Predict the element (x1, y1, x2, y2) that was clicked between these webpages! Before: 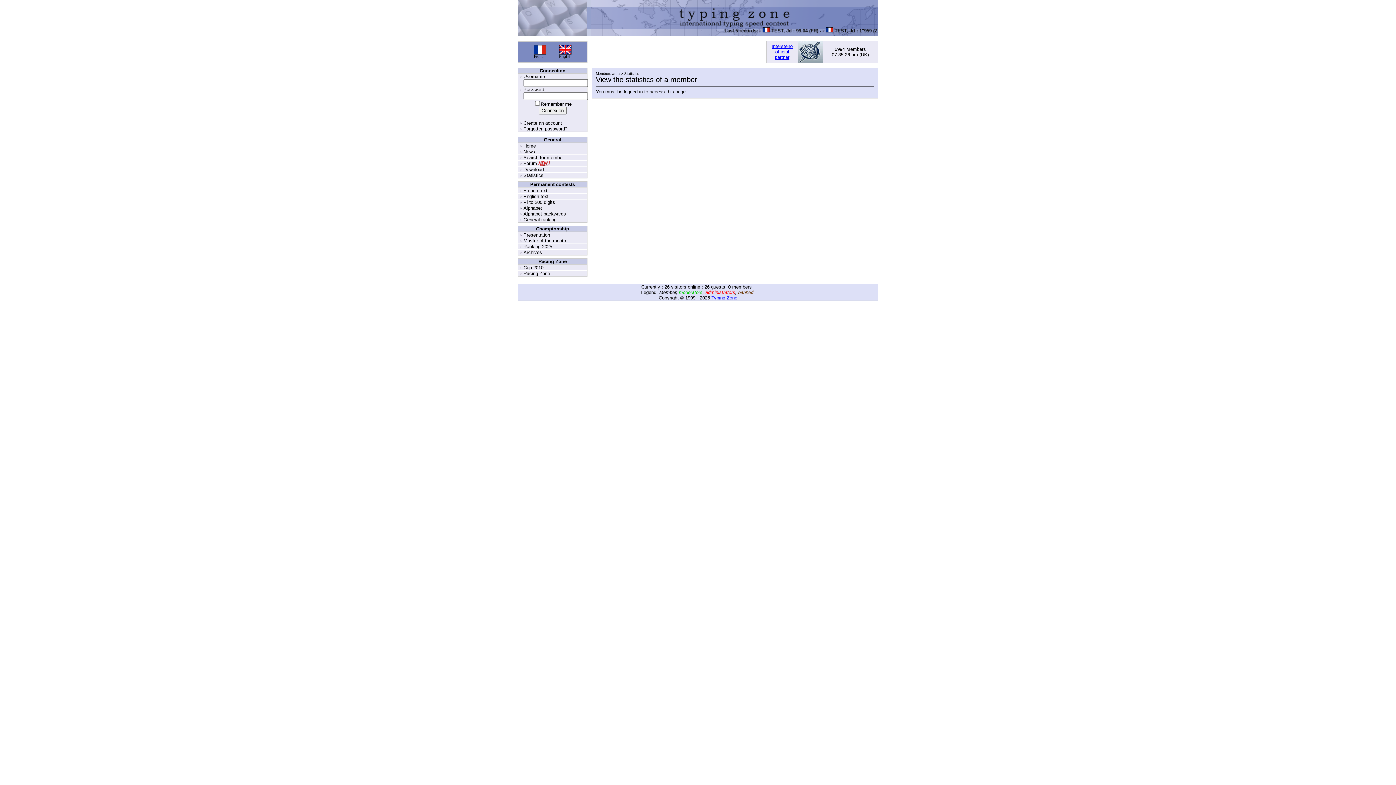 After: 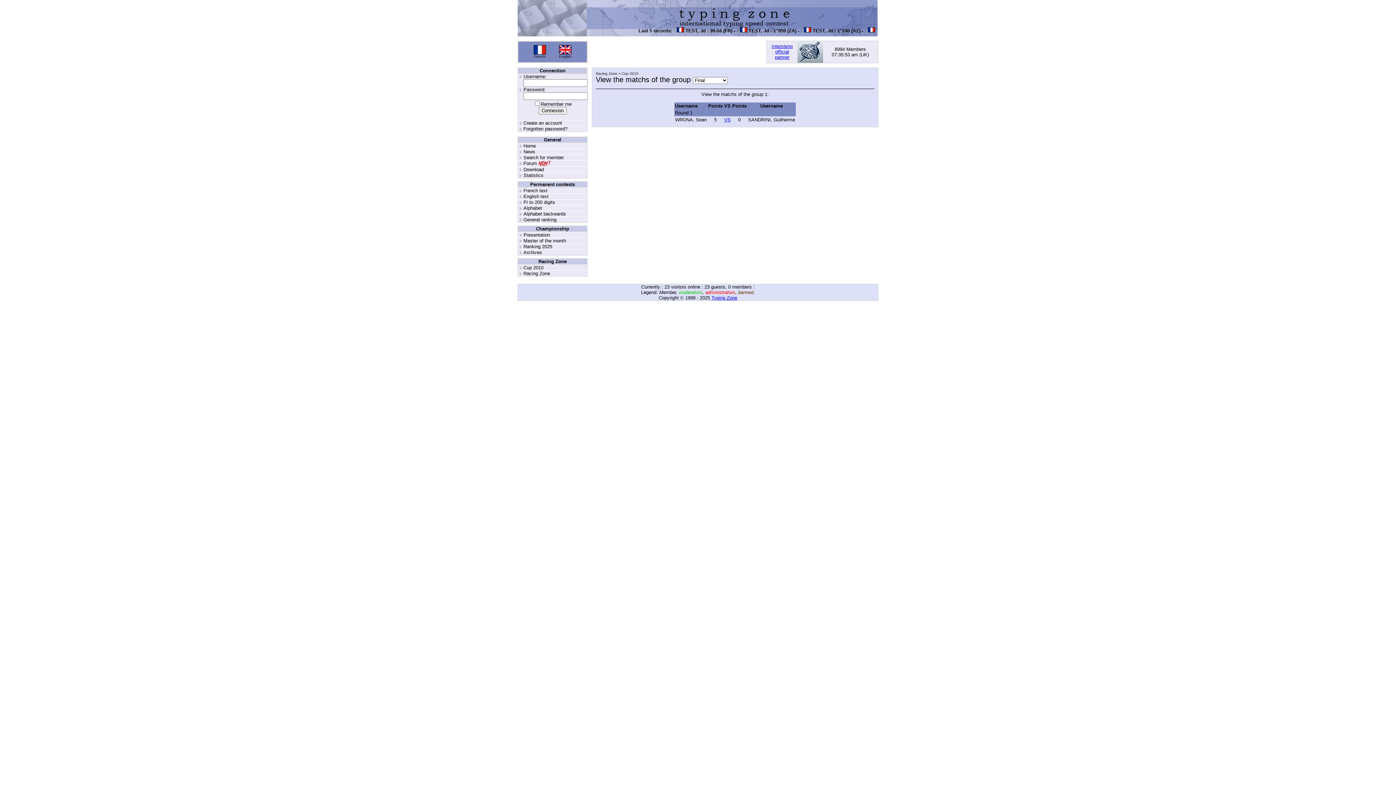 Action: label: Cup 2010 bbox: (523, 265, 543, 270)